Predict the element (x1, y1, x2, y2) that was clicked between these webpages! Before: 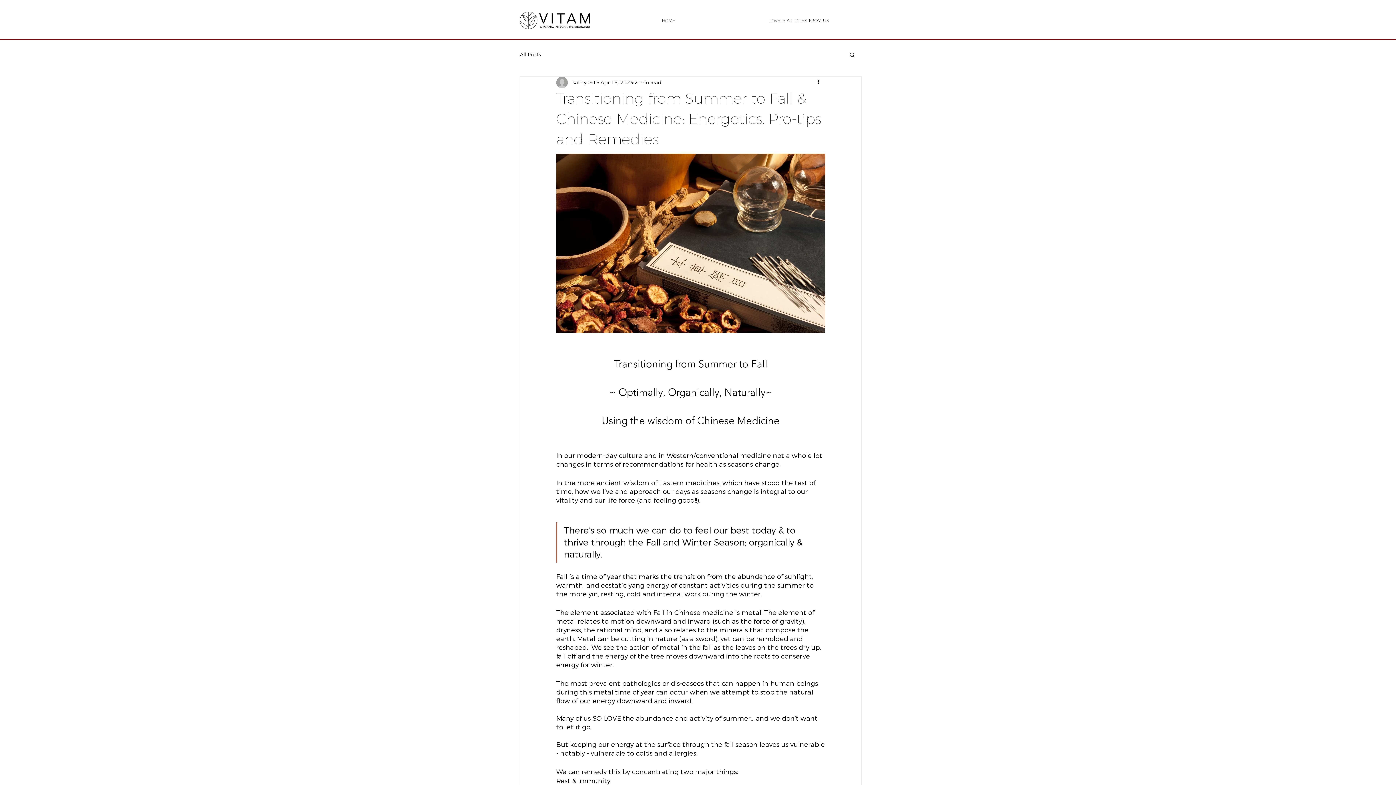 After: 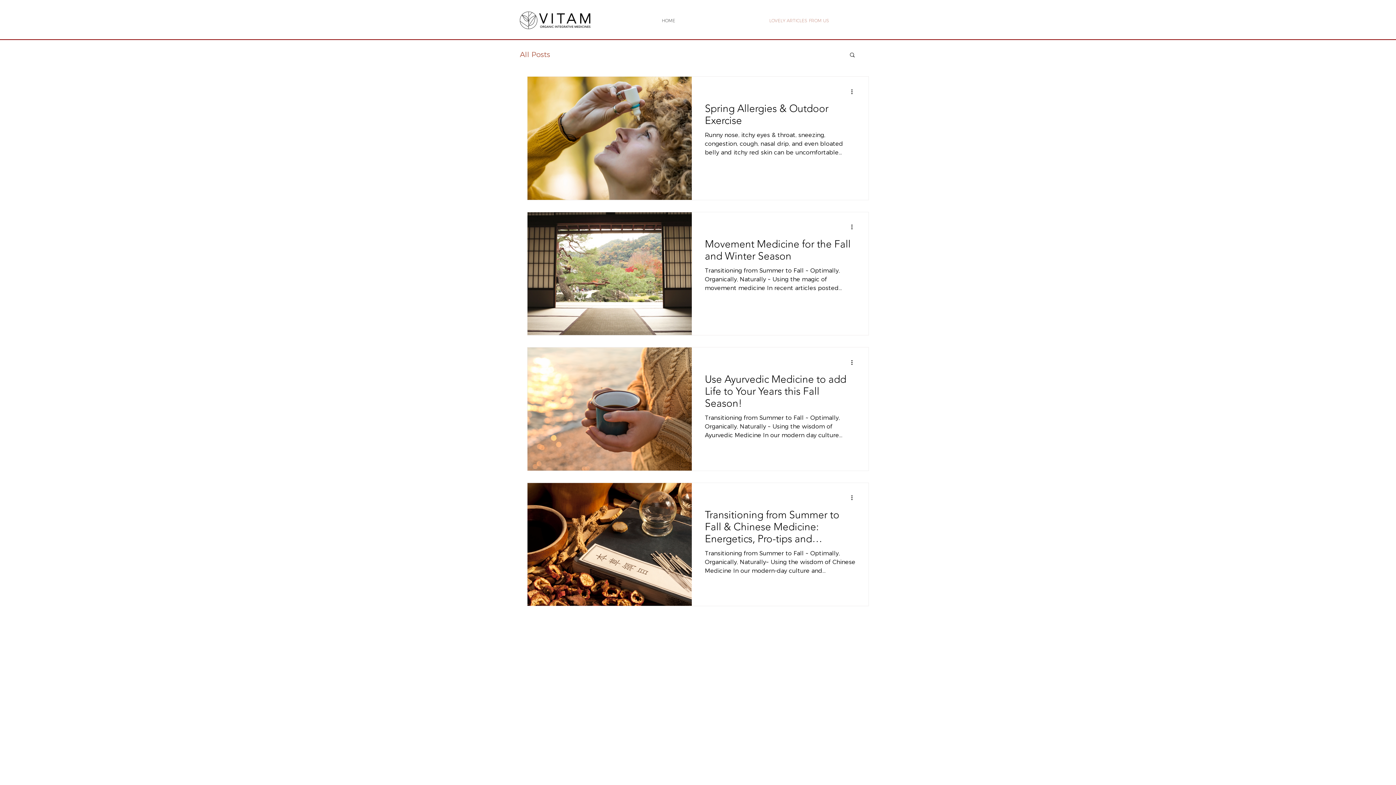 Action: bbox: (722, 16, 876, 24) label: LOVELY ARTICLES FROM US